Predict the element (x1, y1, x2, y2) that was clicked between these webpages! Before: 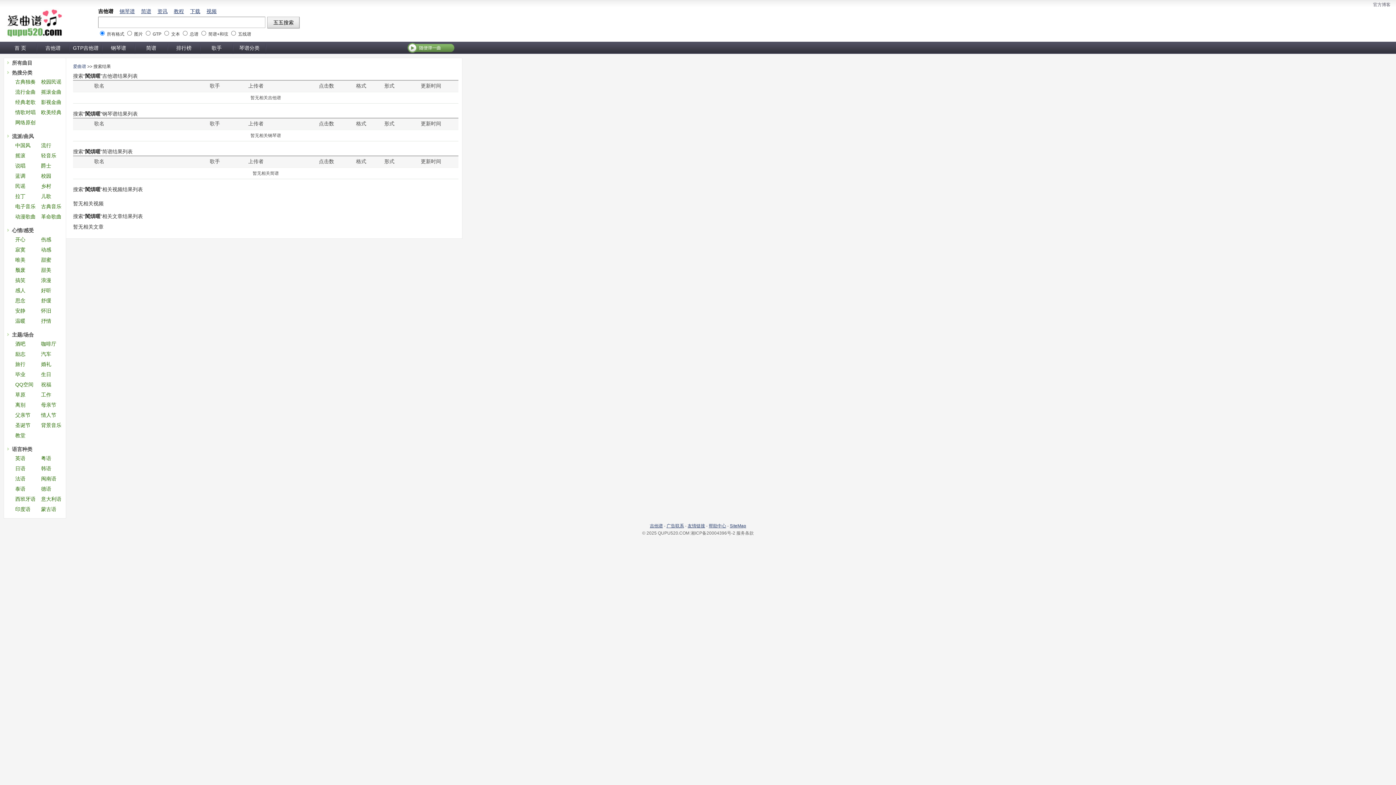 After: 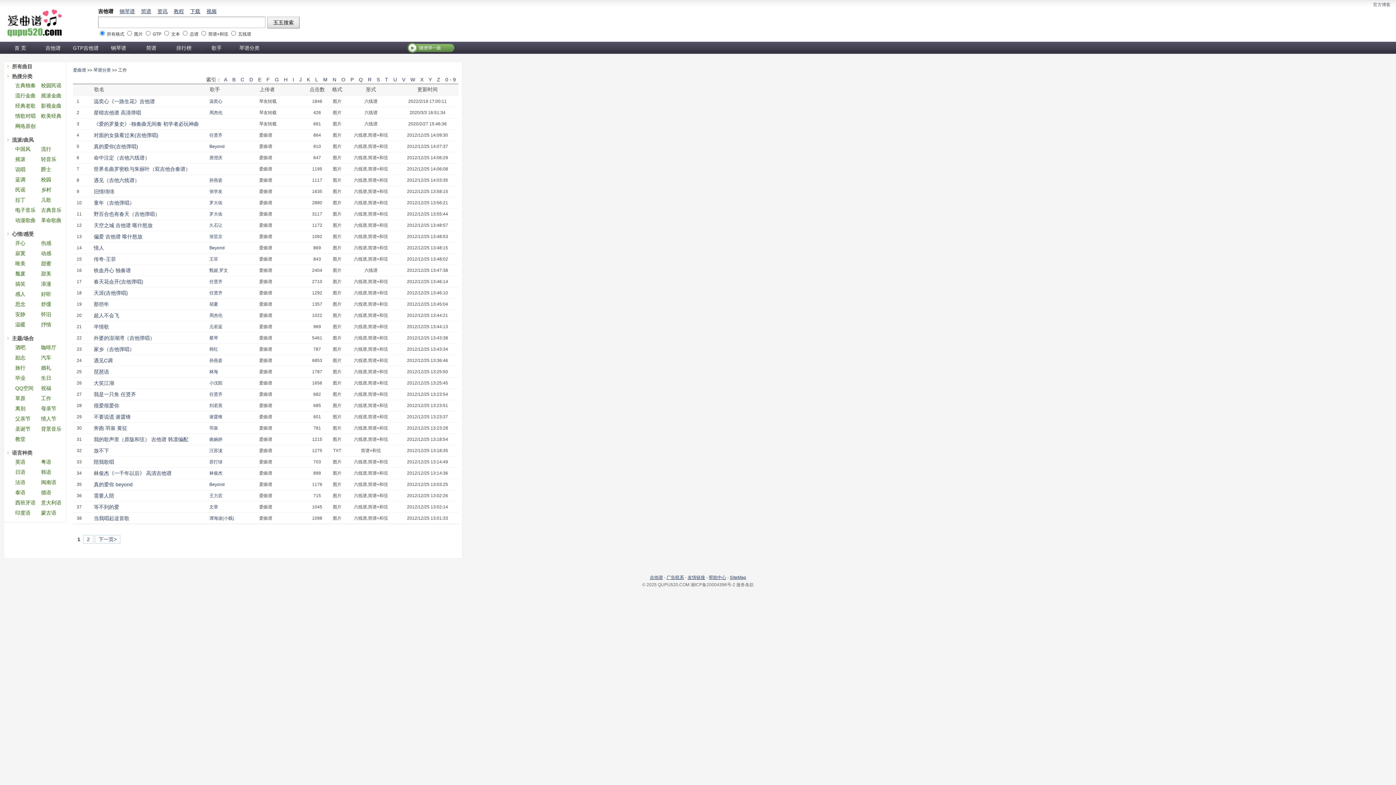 Action: label: 工作 bbox: (40, 390, 52, 399)